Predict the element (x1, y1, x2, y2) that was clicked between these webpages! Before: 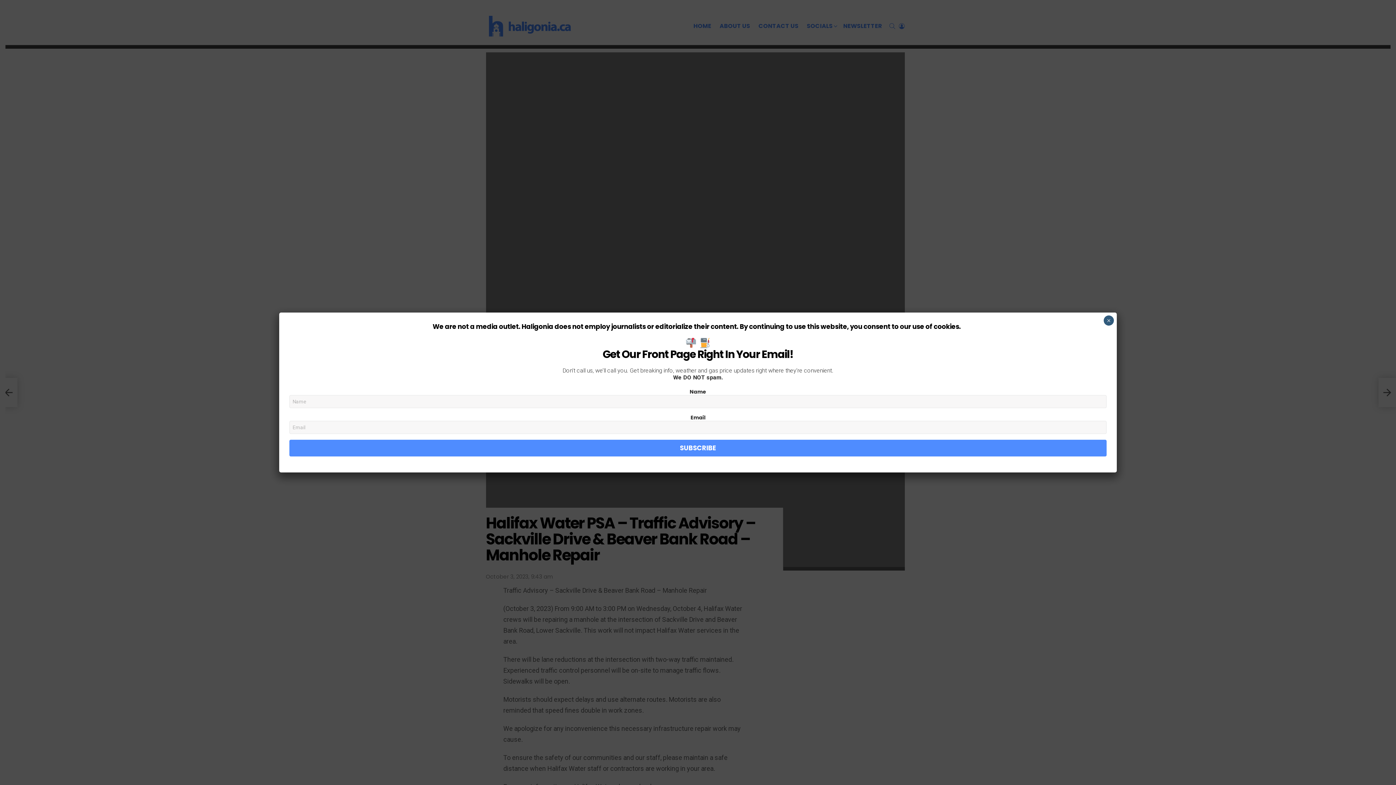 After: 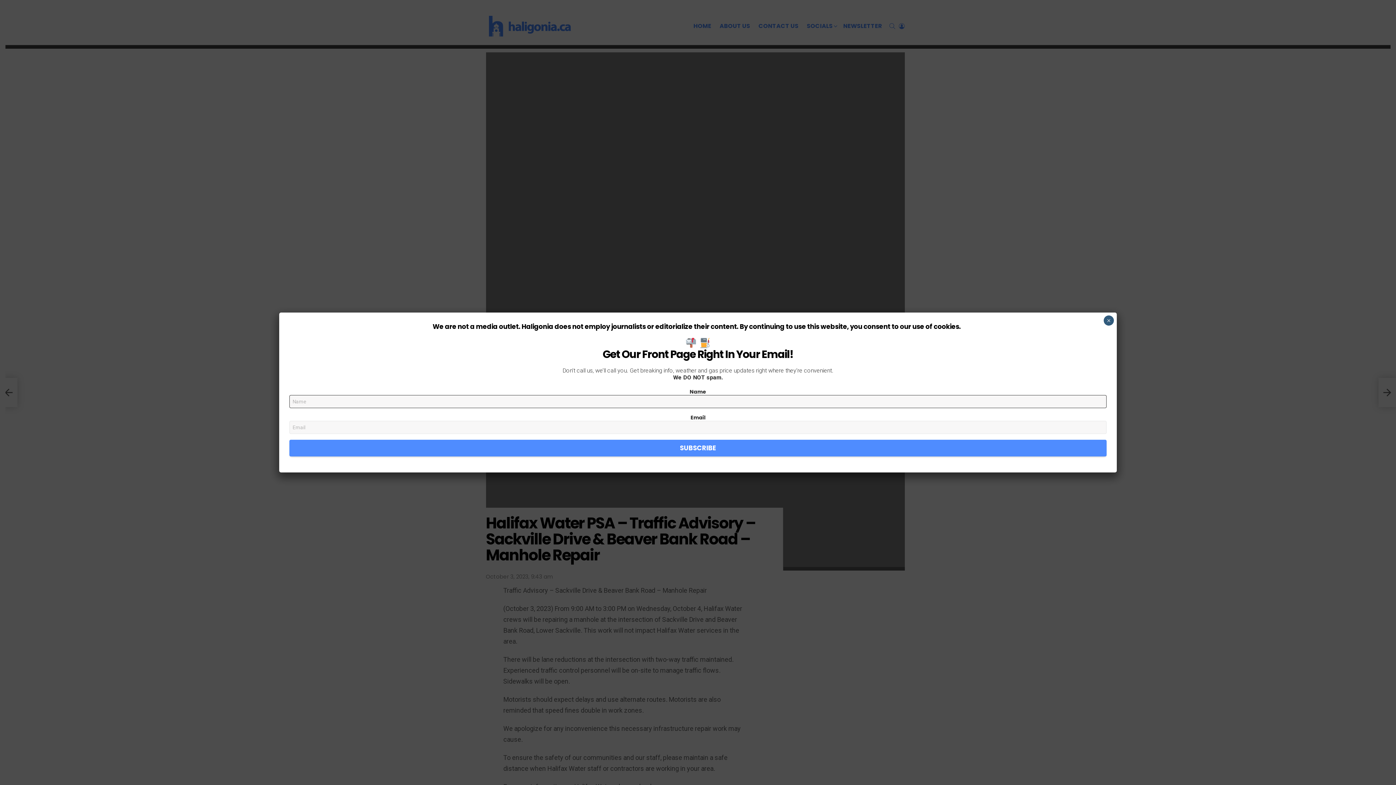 Action: bbox: (289, 440, 1106, 456) label: SUBSCRIBE